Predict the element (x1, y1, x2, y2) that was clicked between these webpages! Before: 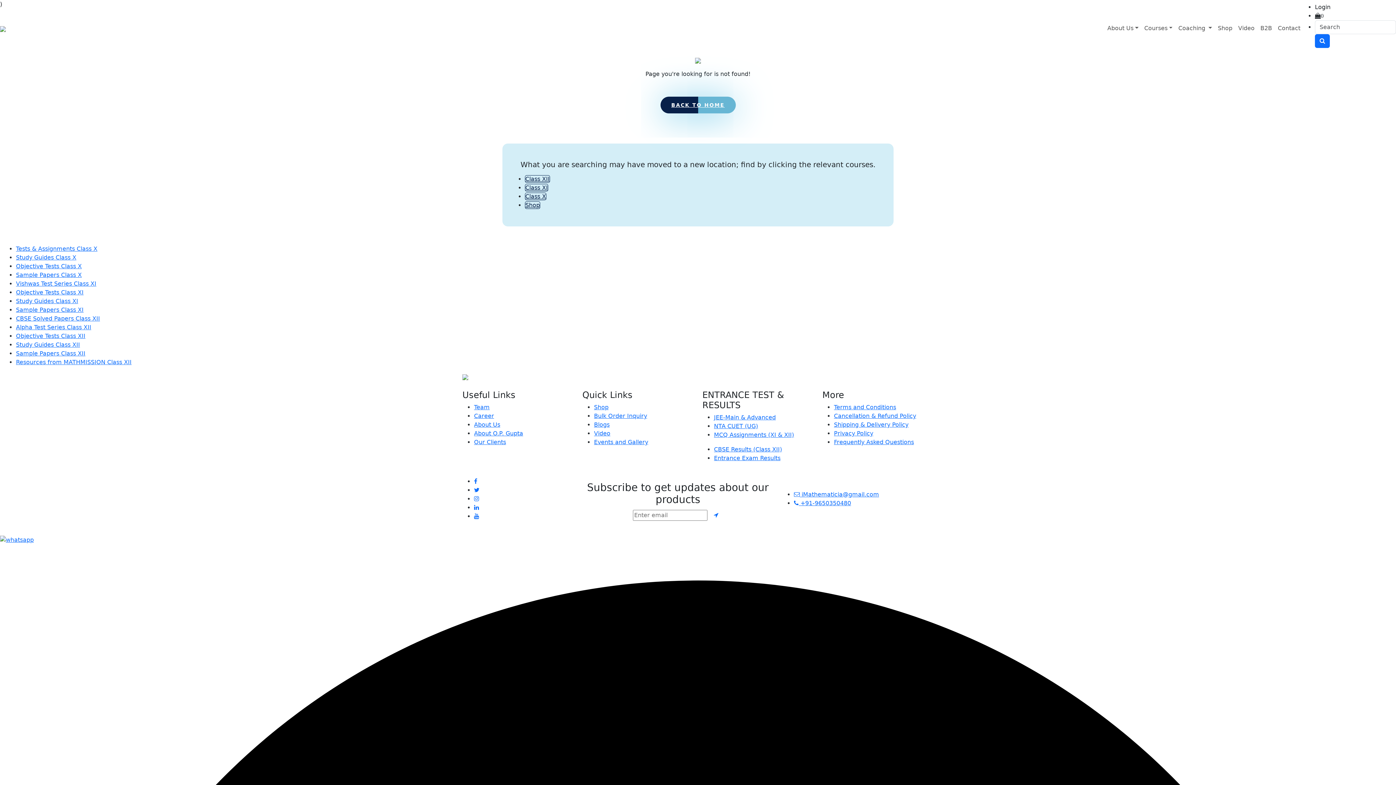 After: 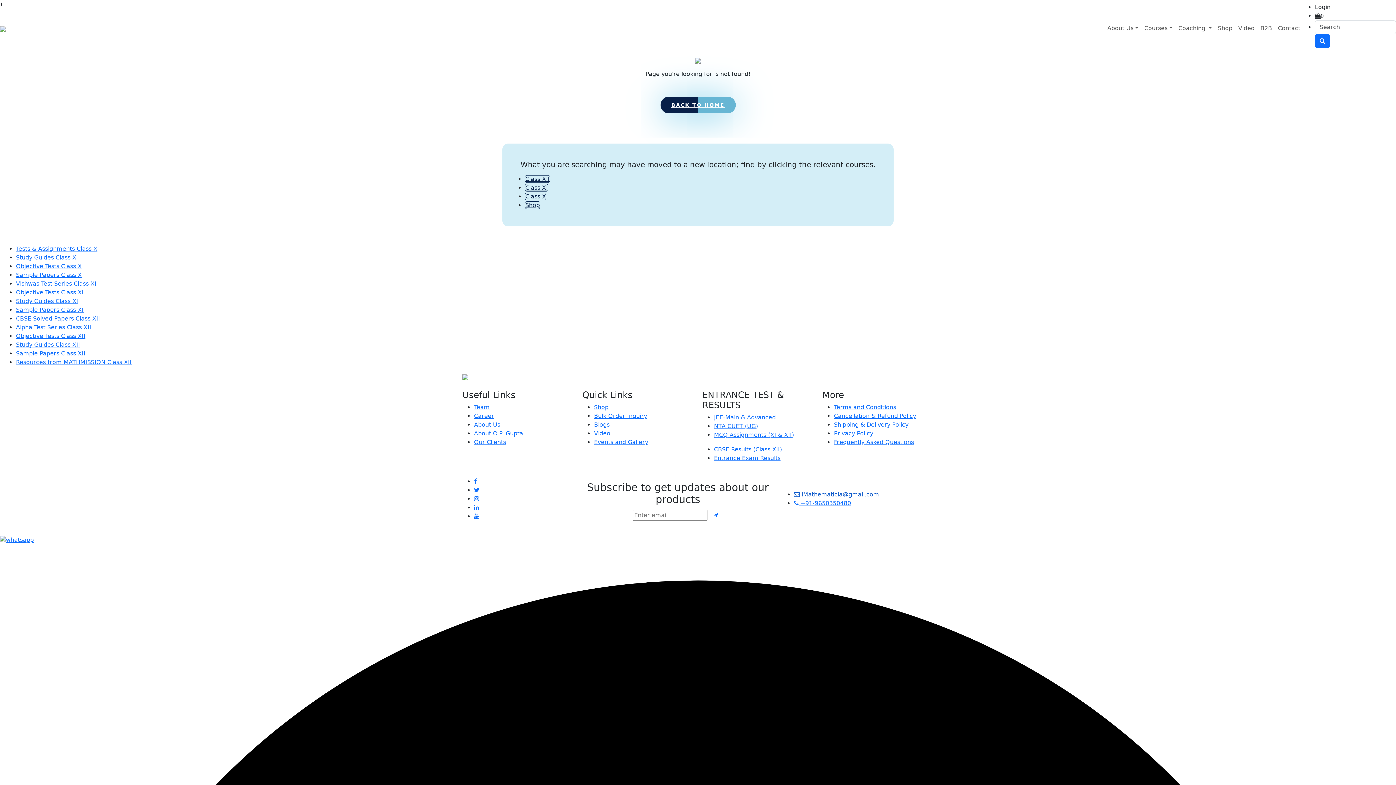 Action: label:  iMathematicia@gmail.com bbox: (794, 491, 879, 498)